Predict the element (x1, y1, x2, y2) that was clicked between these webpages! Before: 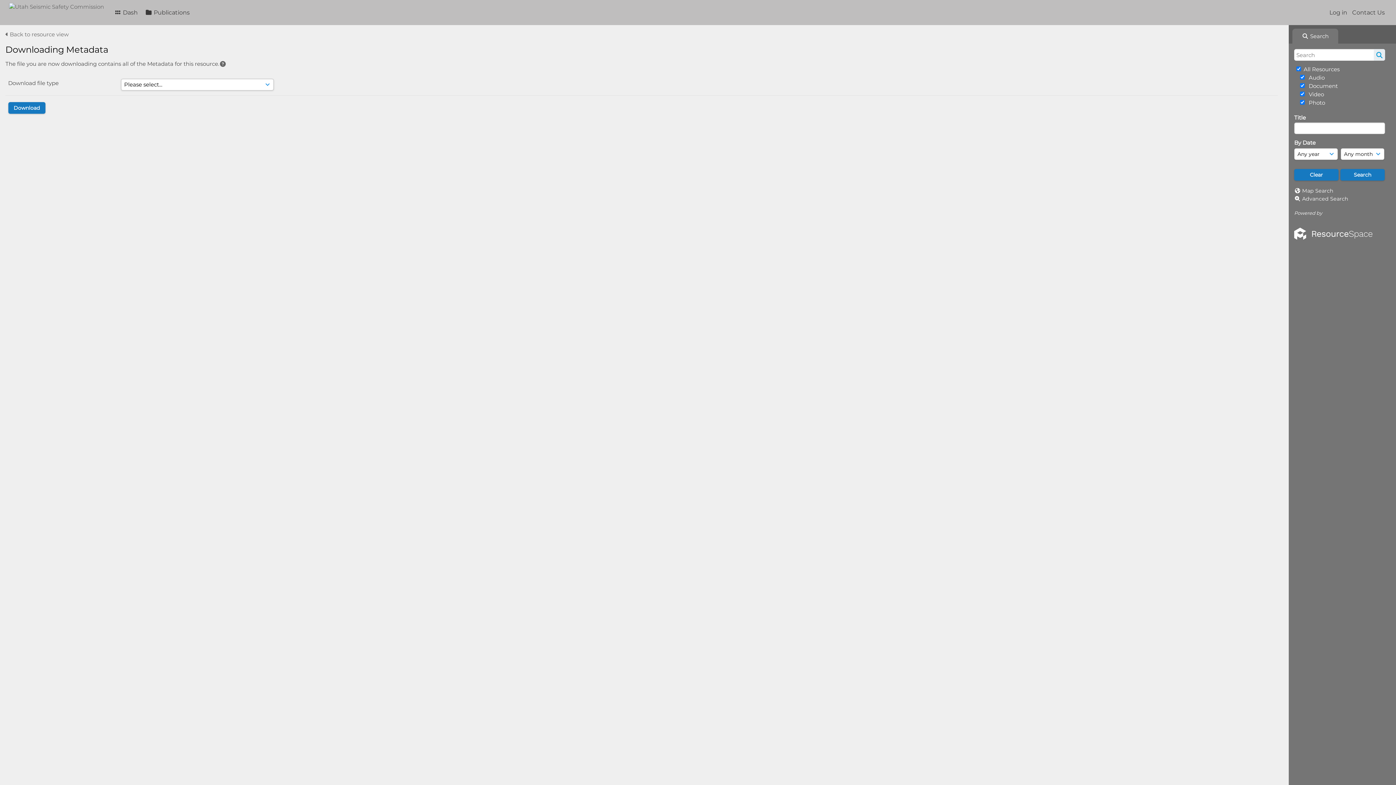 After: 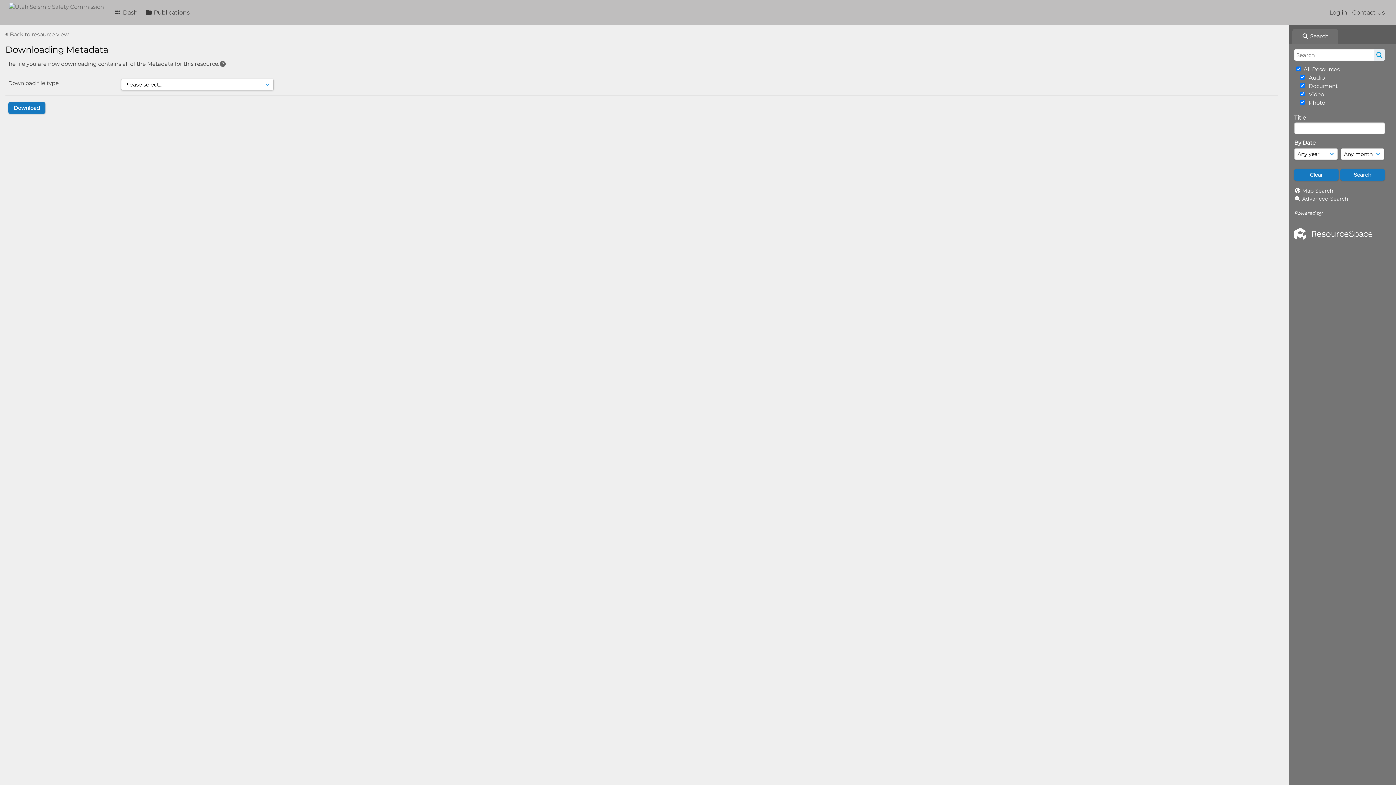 Action: bbox: (1289, 25, 1339, 43) label:  Search